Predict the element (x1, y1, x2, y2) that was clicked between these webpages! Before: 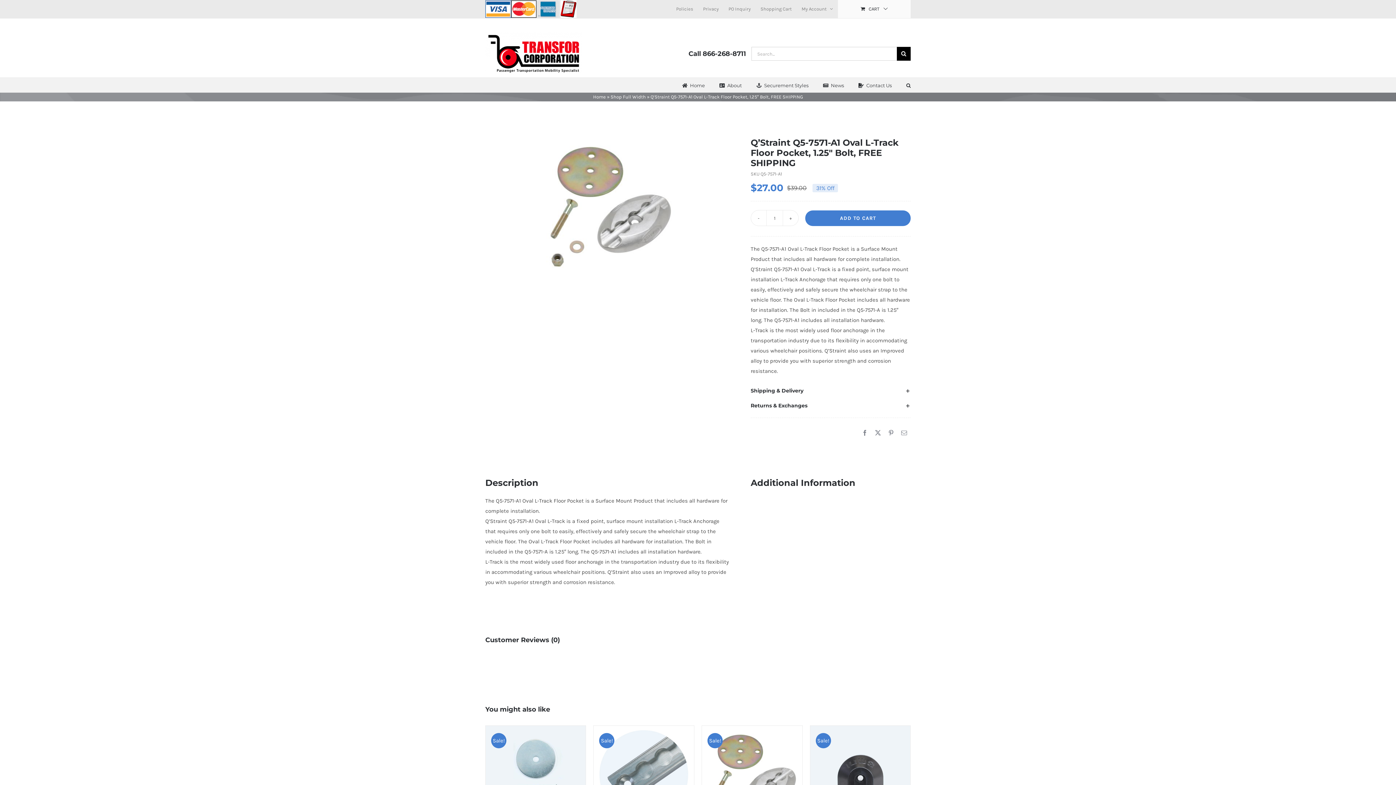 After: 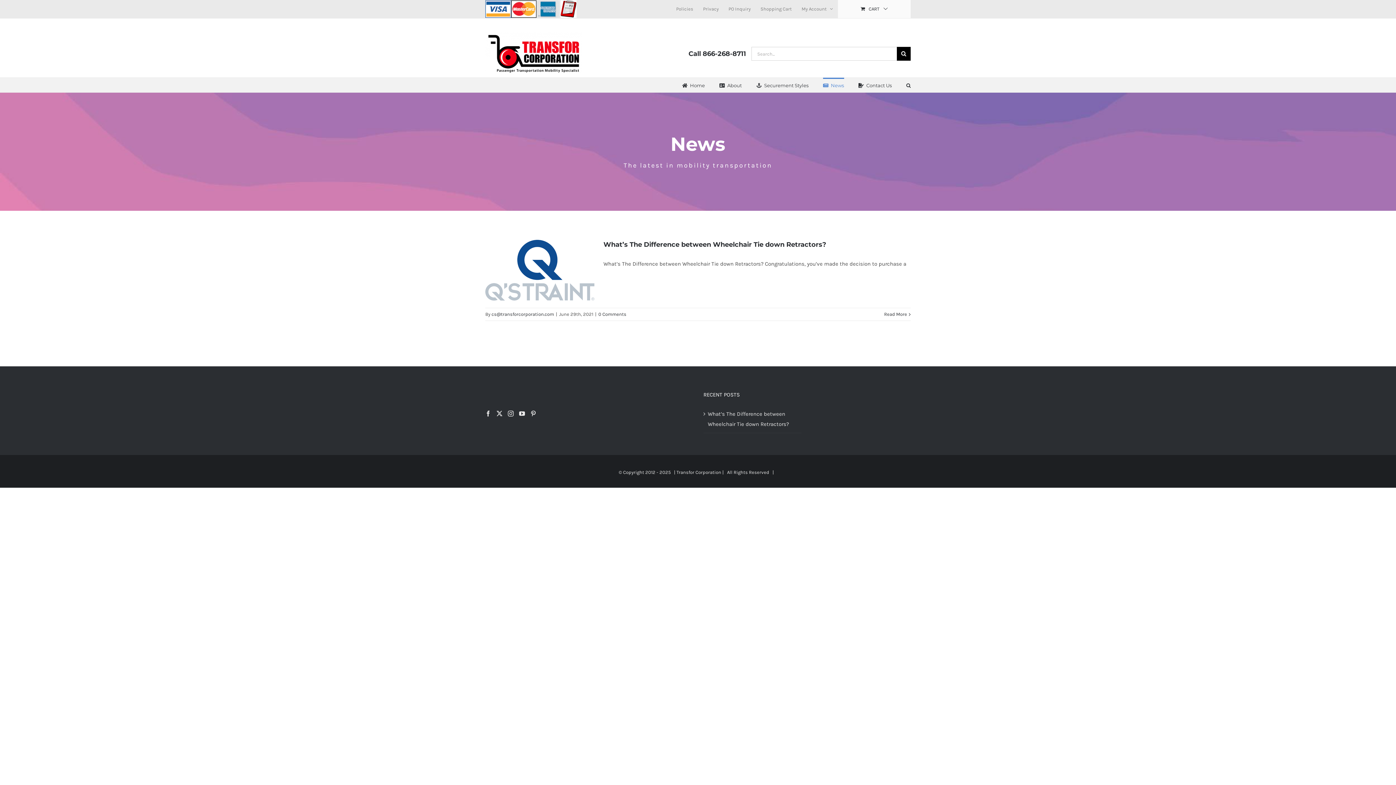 Action: label: News bbox: (823, 77, 844, 92)